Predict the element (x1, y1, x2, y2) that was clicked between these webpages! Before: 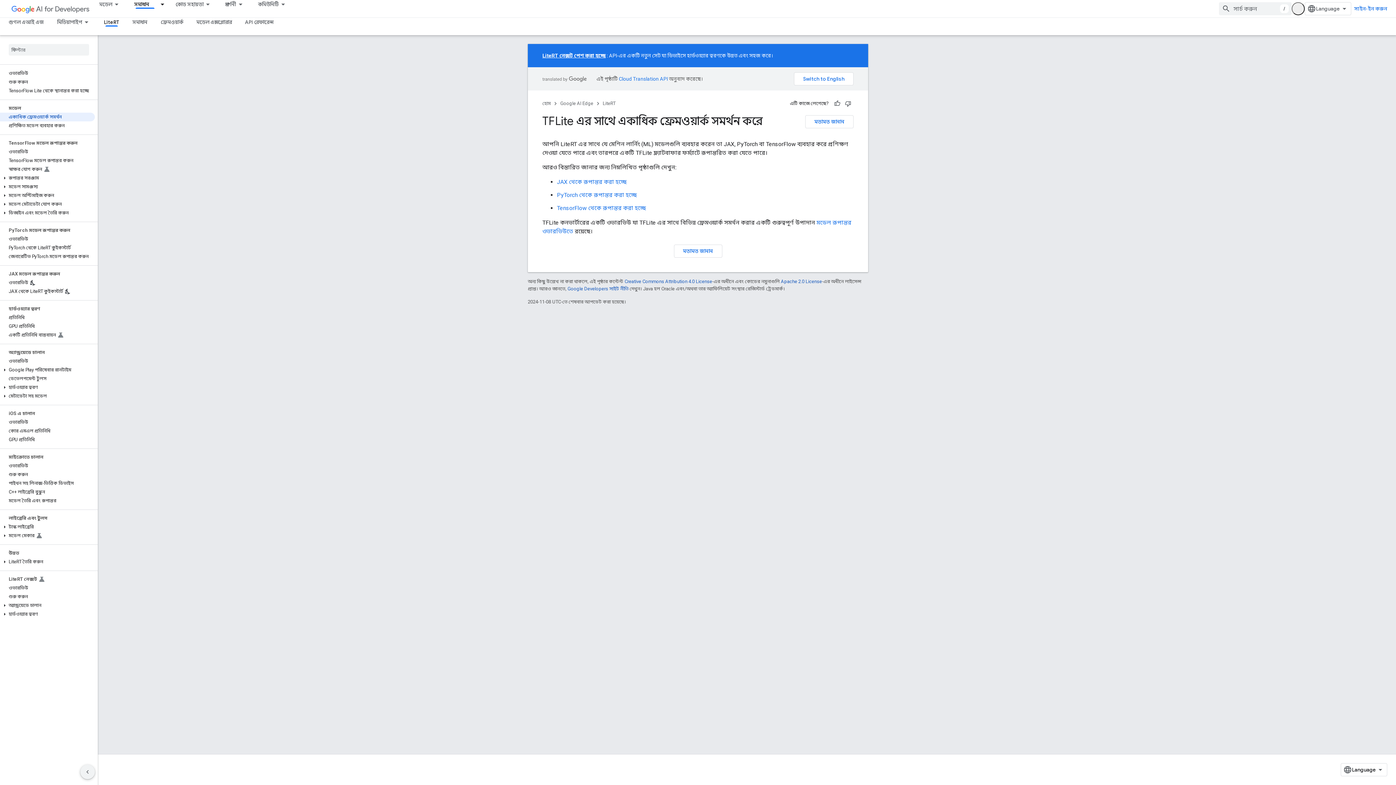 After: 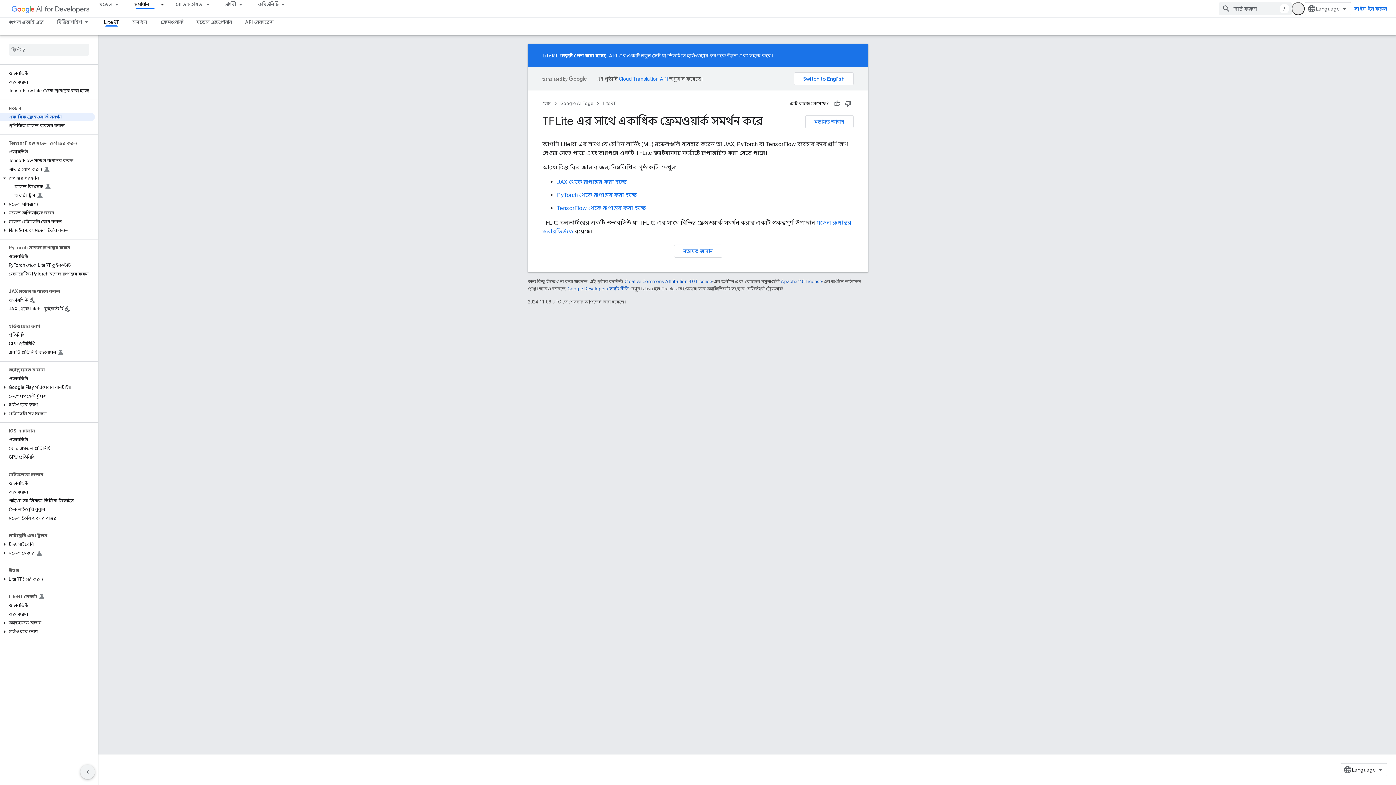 Action: bbox: (0, 174, 9, 181)